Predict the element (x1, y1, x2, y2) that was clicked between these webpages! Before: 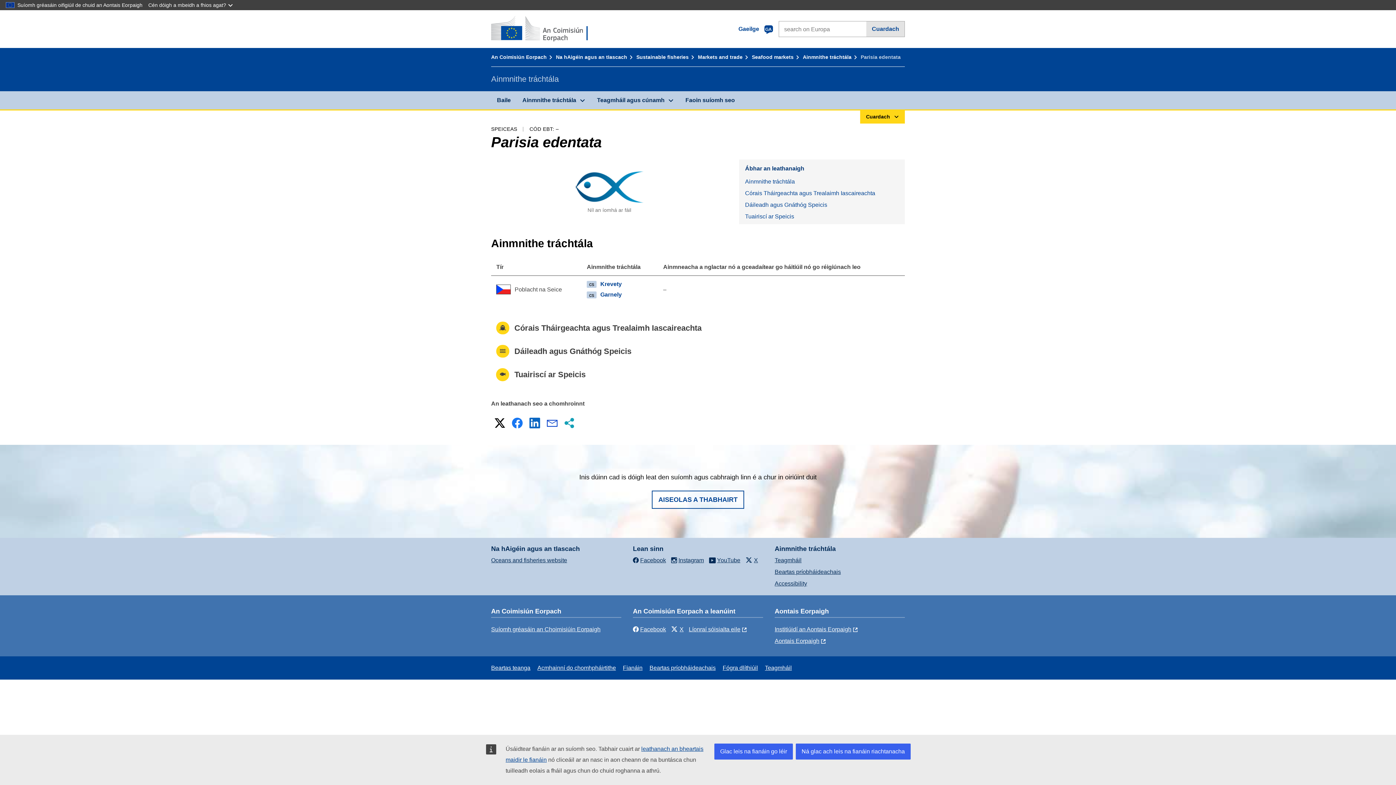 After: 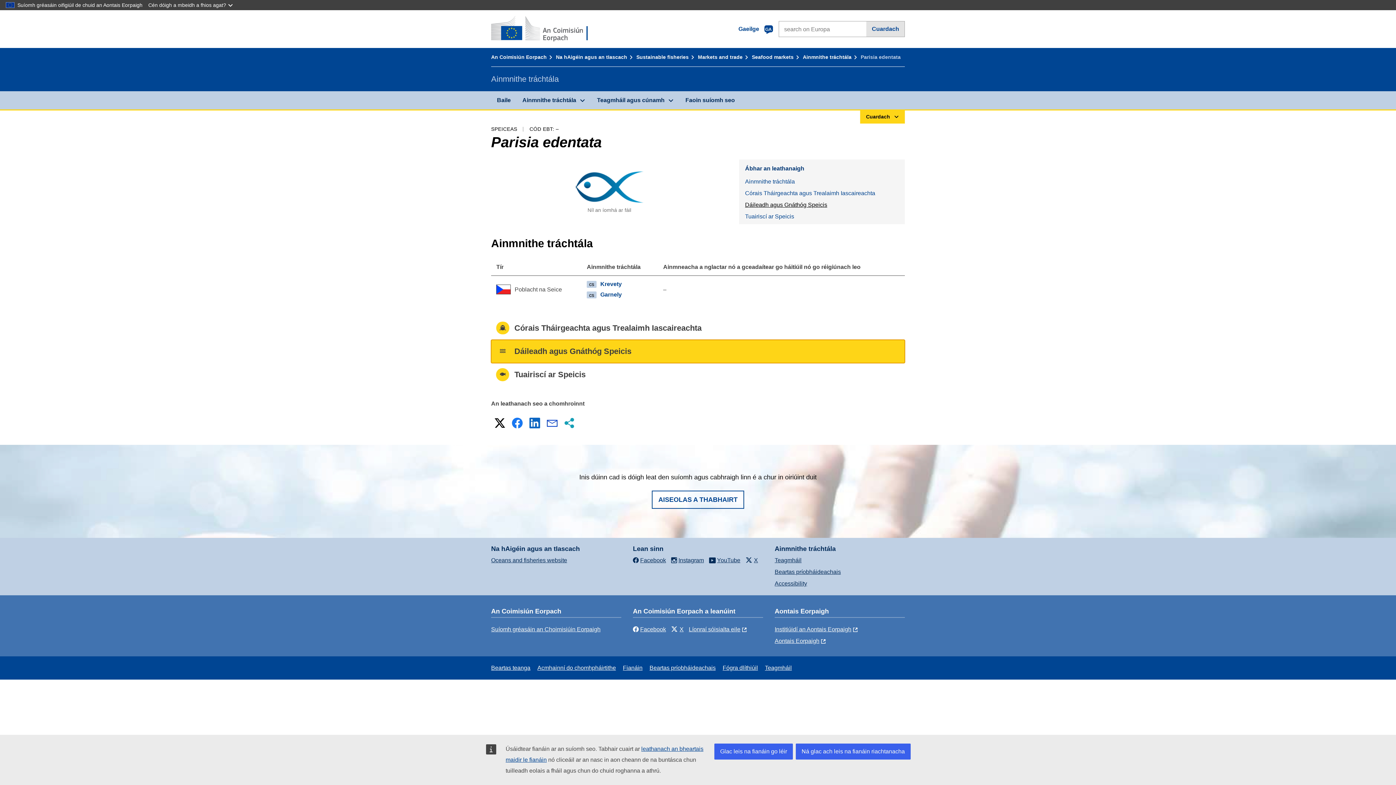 Action: bbox: (739, 199, 905, 210) label: Dáileadh agus Gnáthóg Speicis